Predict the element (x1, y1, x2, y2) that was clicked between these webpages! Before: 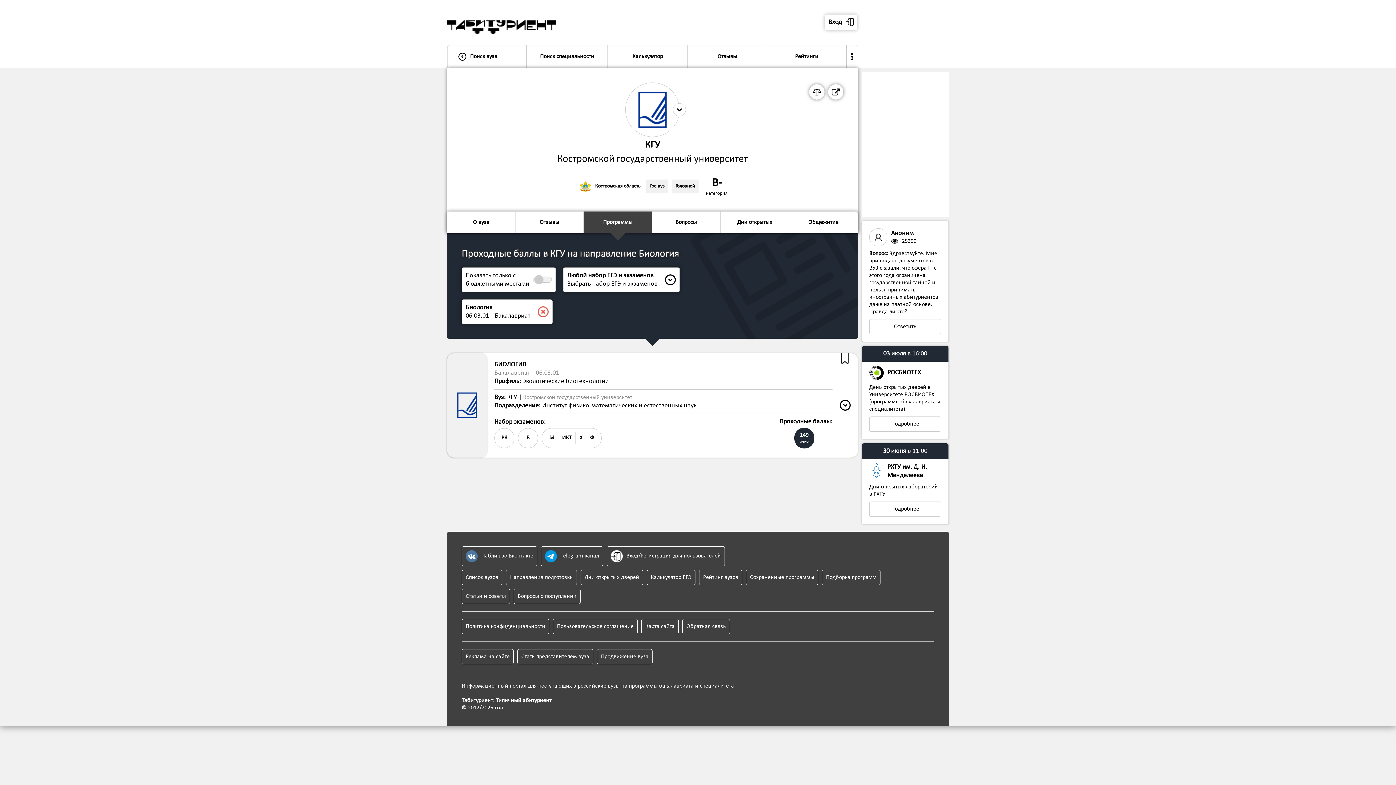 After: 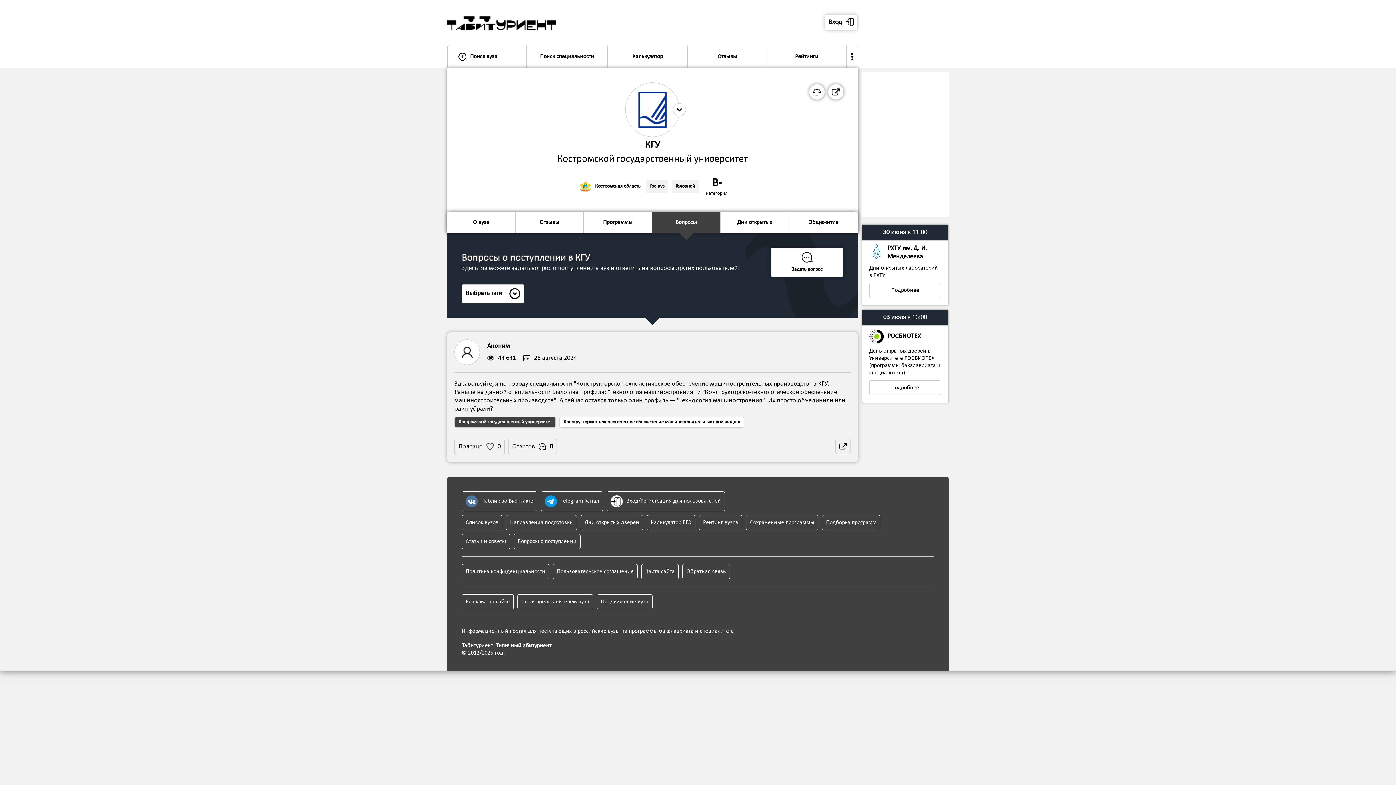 Action: label: Вопросы bbox: (652, 211, 720, 233)